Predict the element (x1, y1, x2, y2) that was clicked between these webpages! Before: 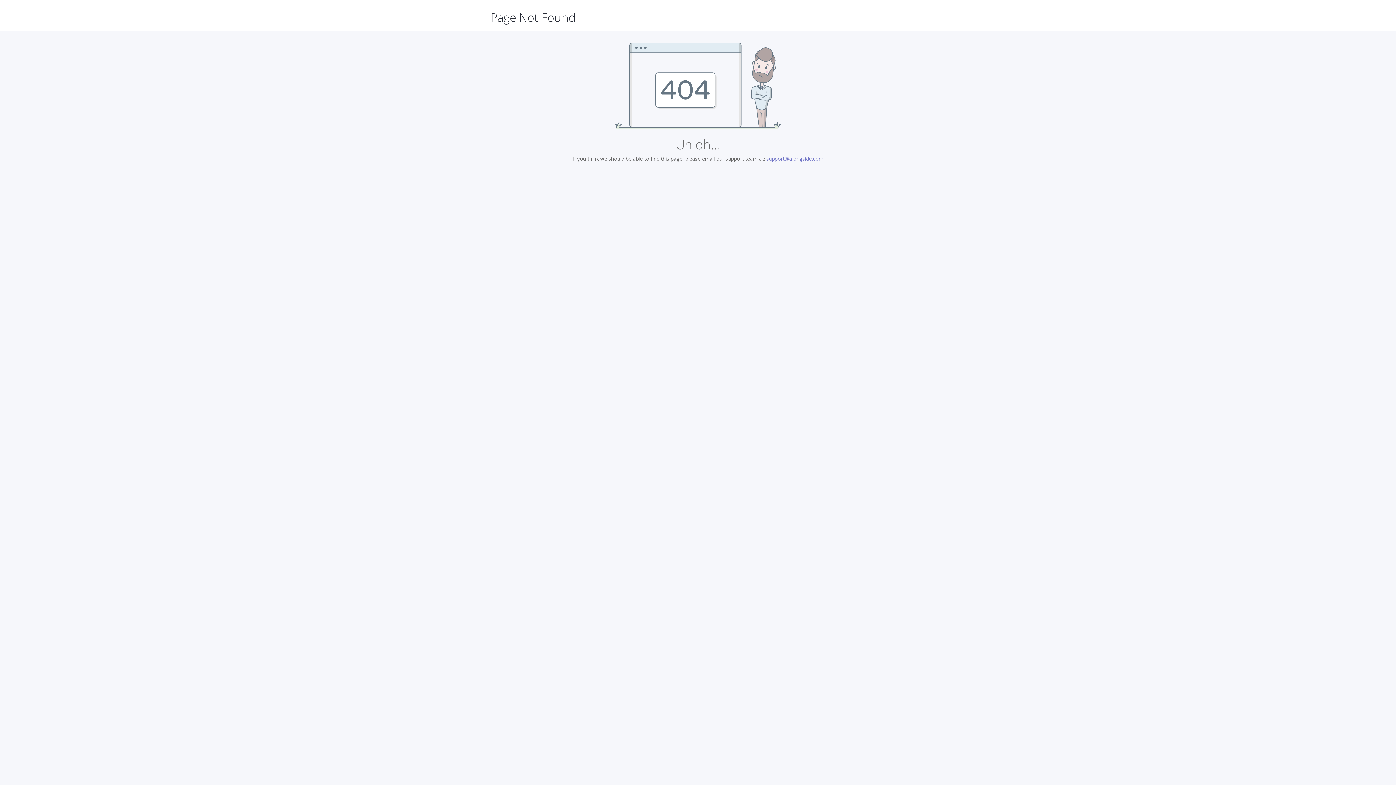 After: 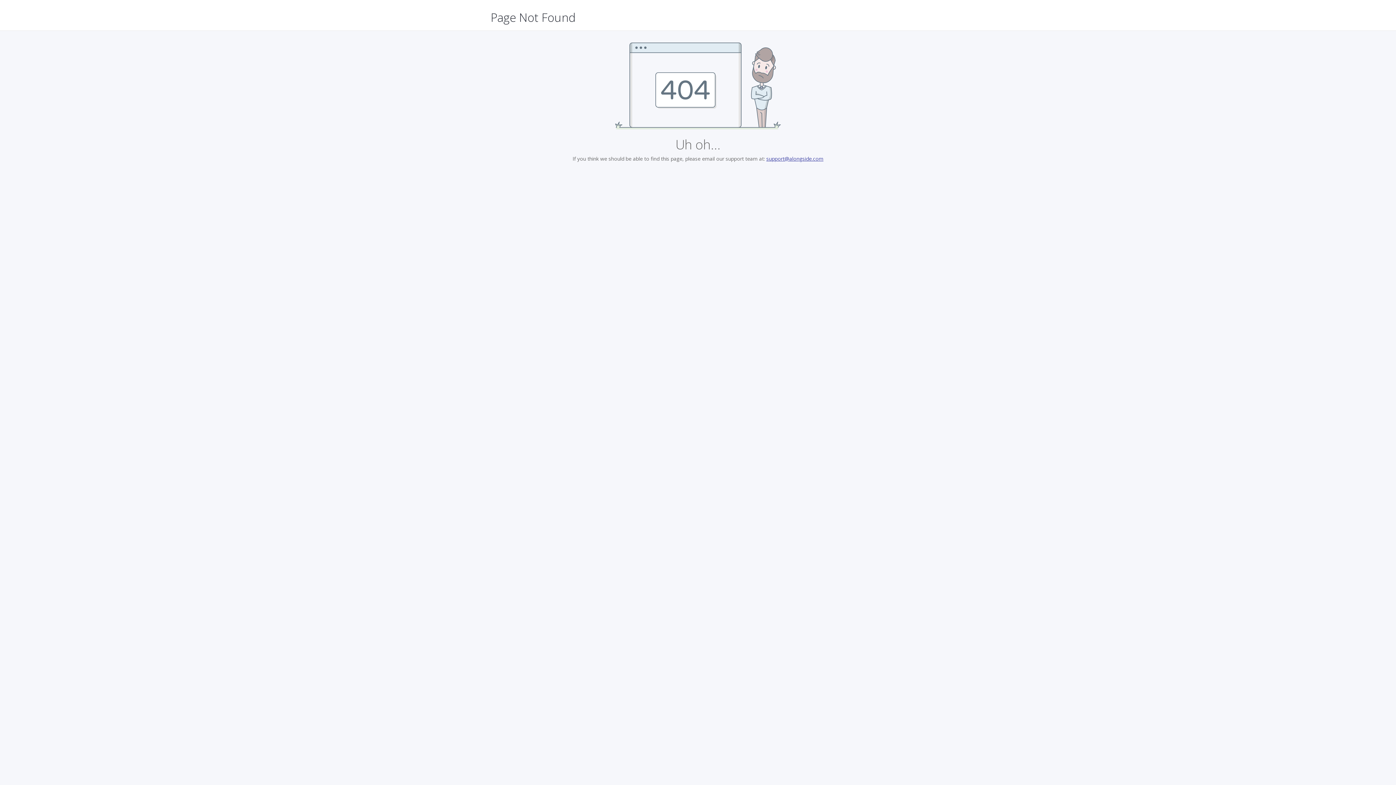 Action: label: support@alongside.com bbox: (766, 155, 823, 162)